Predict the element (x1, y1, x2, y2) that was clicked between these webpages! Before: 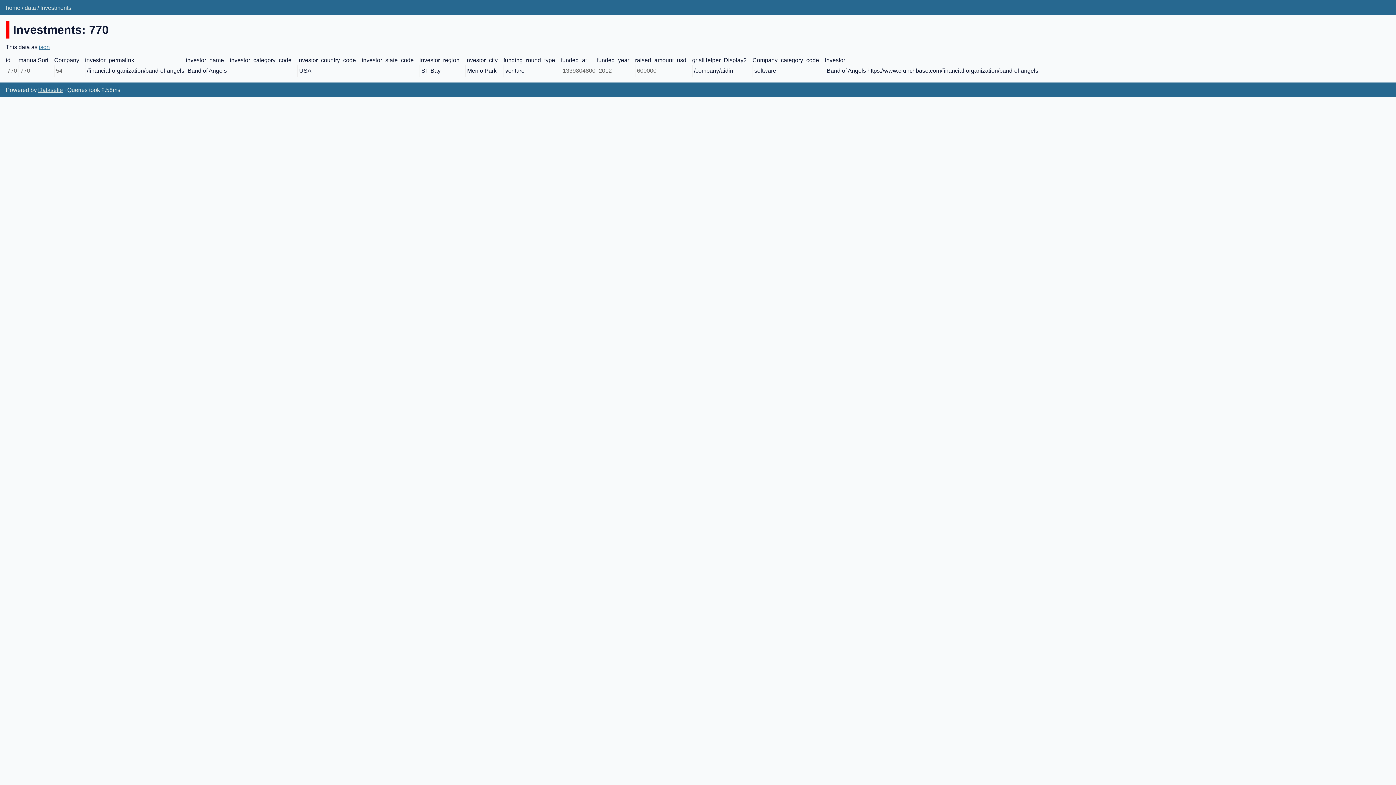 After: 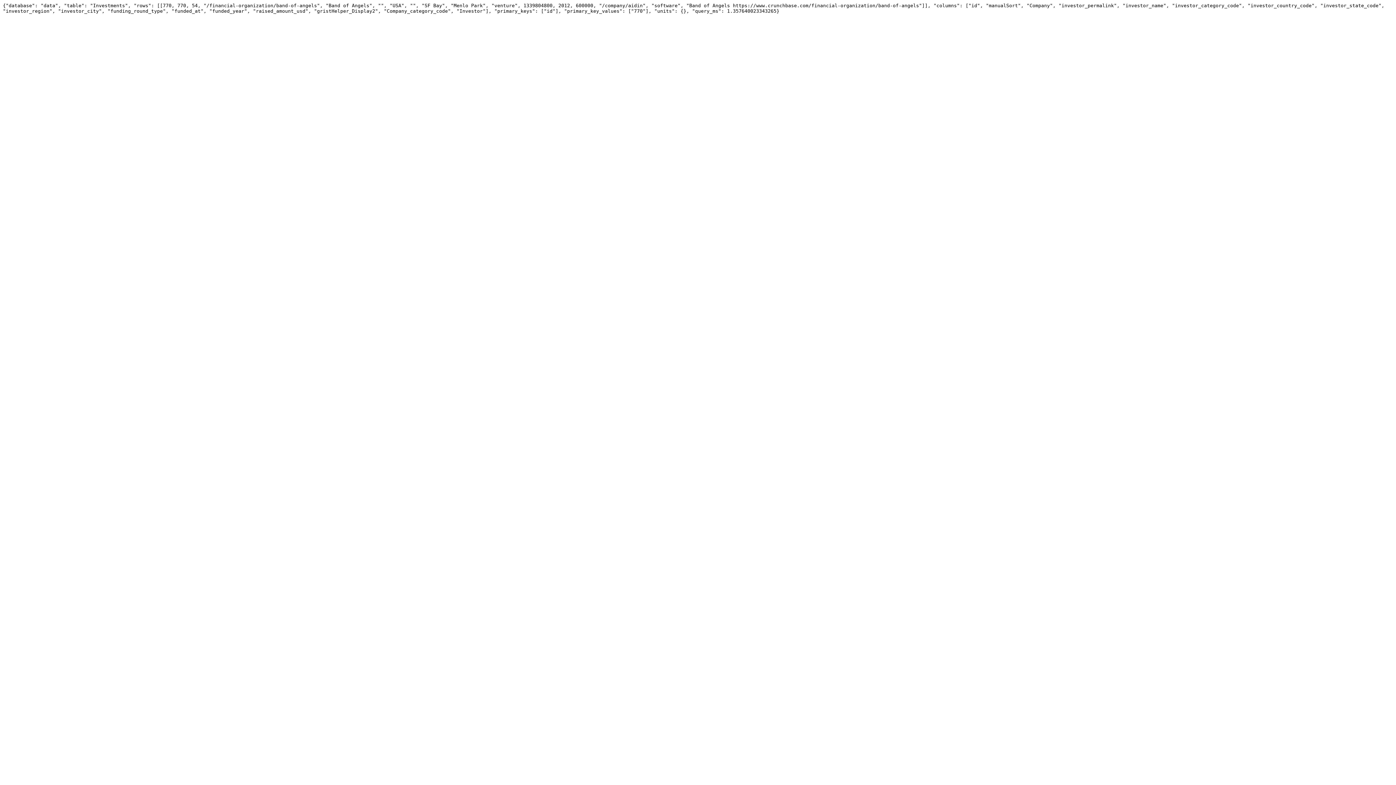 Action: label: json bbox: (38, 43, 49, 50)